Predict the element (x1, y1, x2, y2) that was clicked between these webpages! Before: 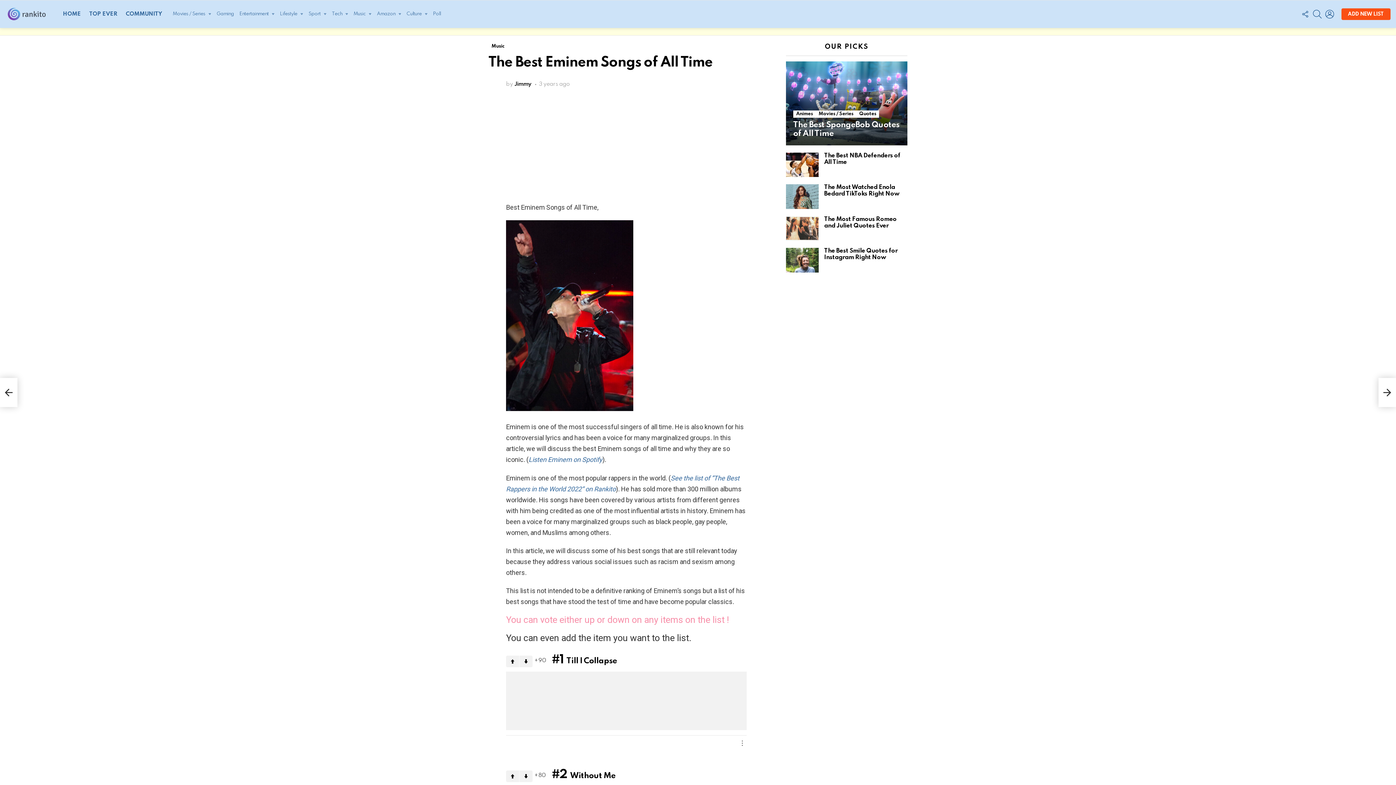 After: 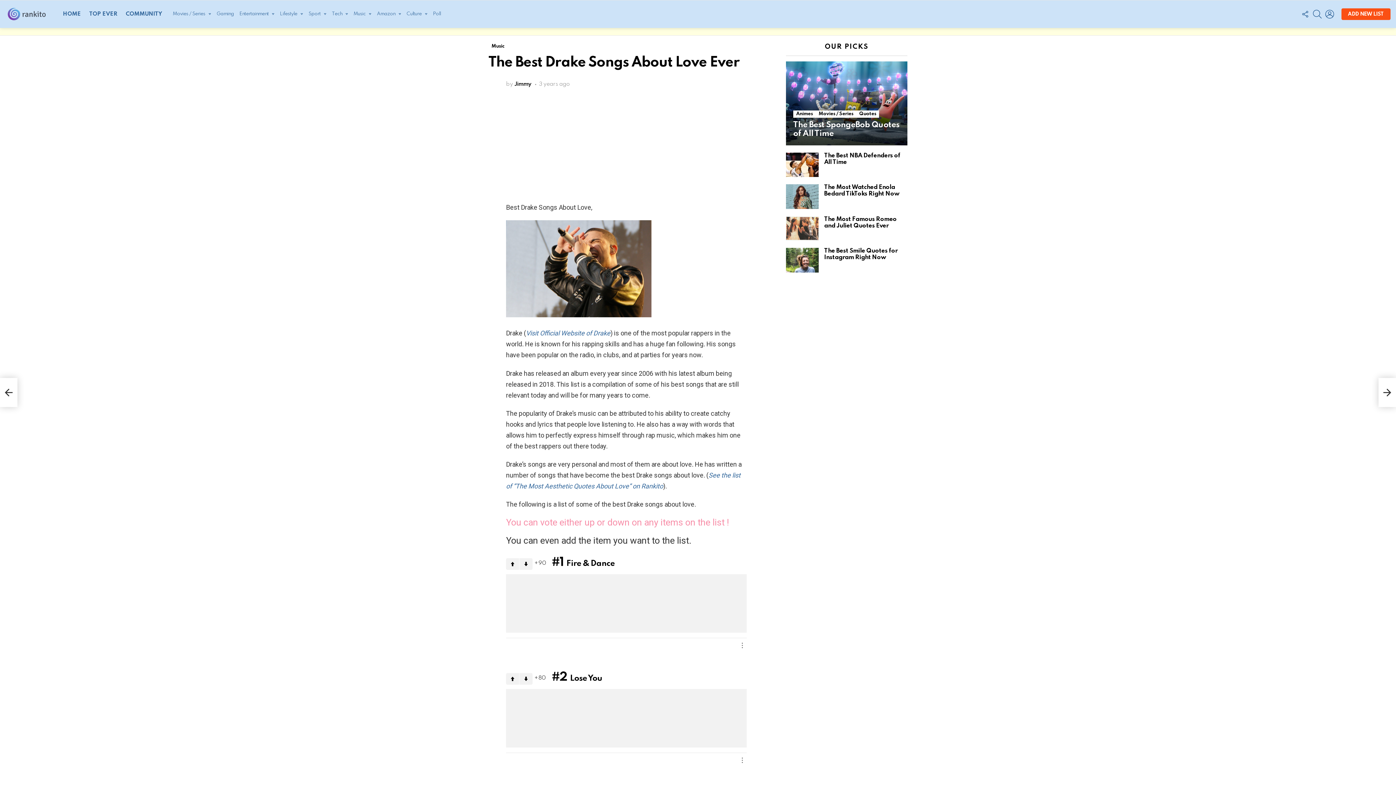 Action: label: The Best Drake Songs About Love Ever bbox: (0, 378, 17, 407)